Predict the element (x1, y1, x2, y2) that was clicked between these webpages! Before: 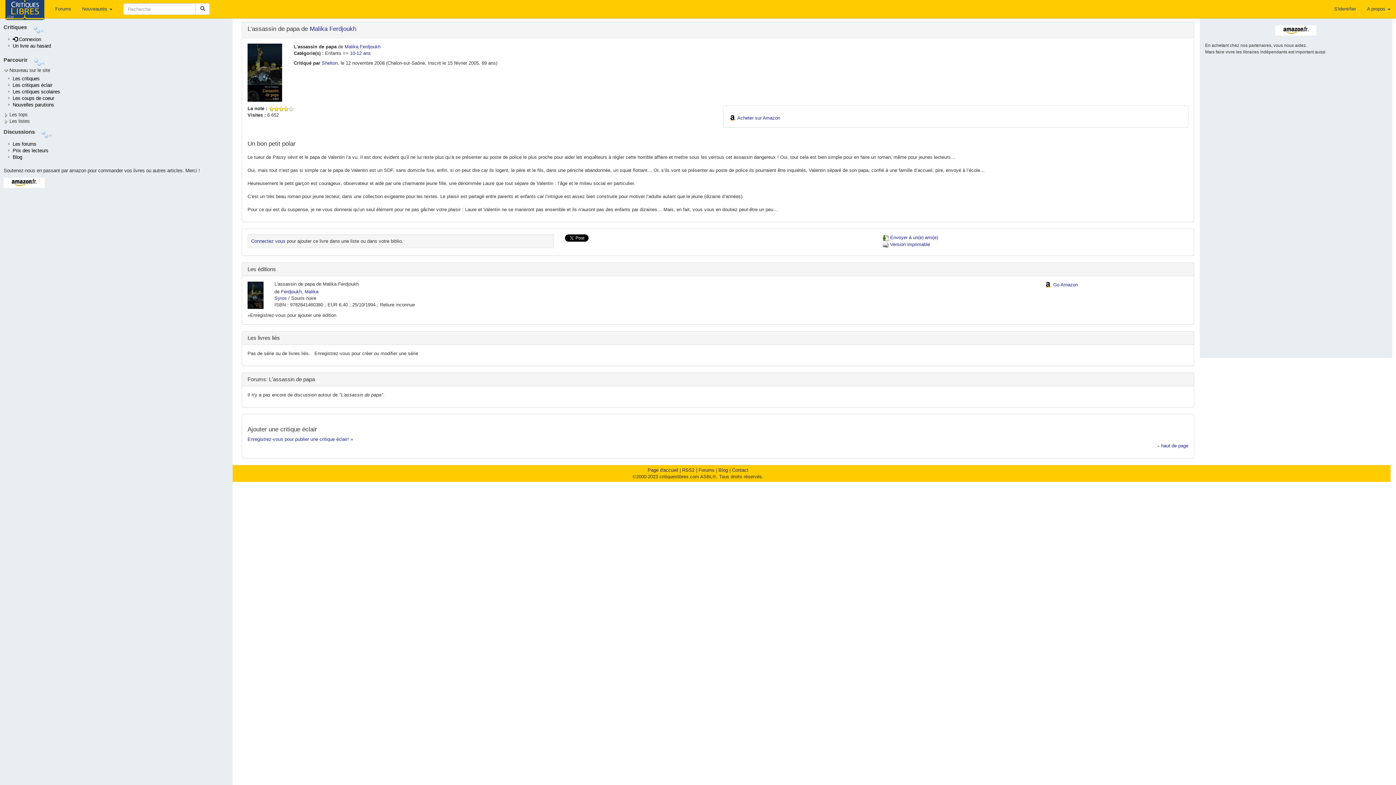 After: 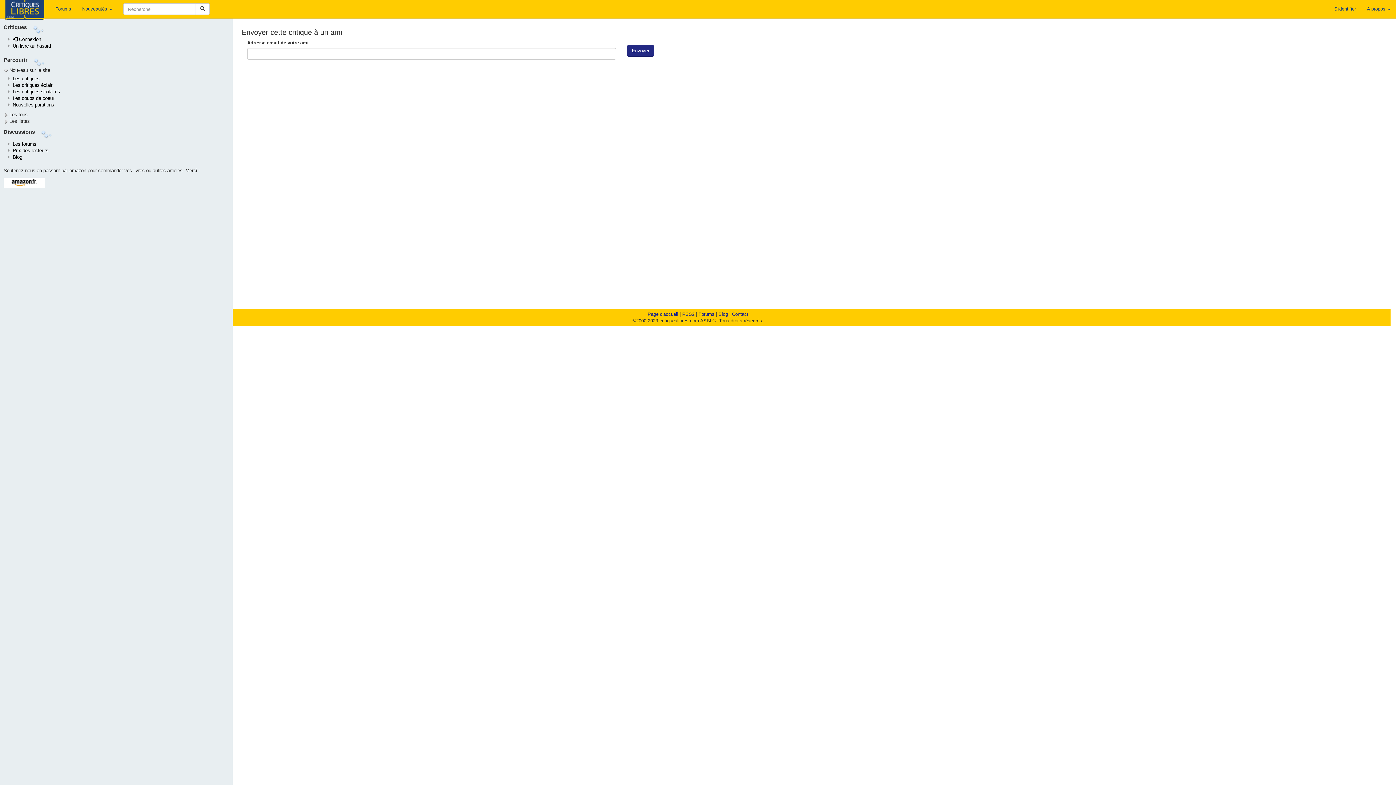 Action: bbox: (882, 234, 938, 240) label: Envoyer à un(e) ami(e)